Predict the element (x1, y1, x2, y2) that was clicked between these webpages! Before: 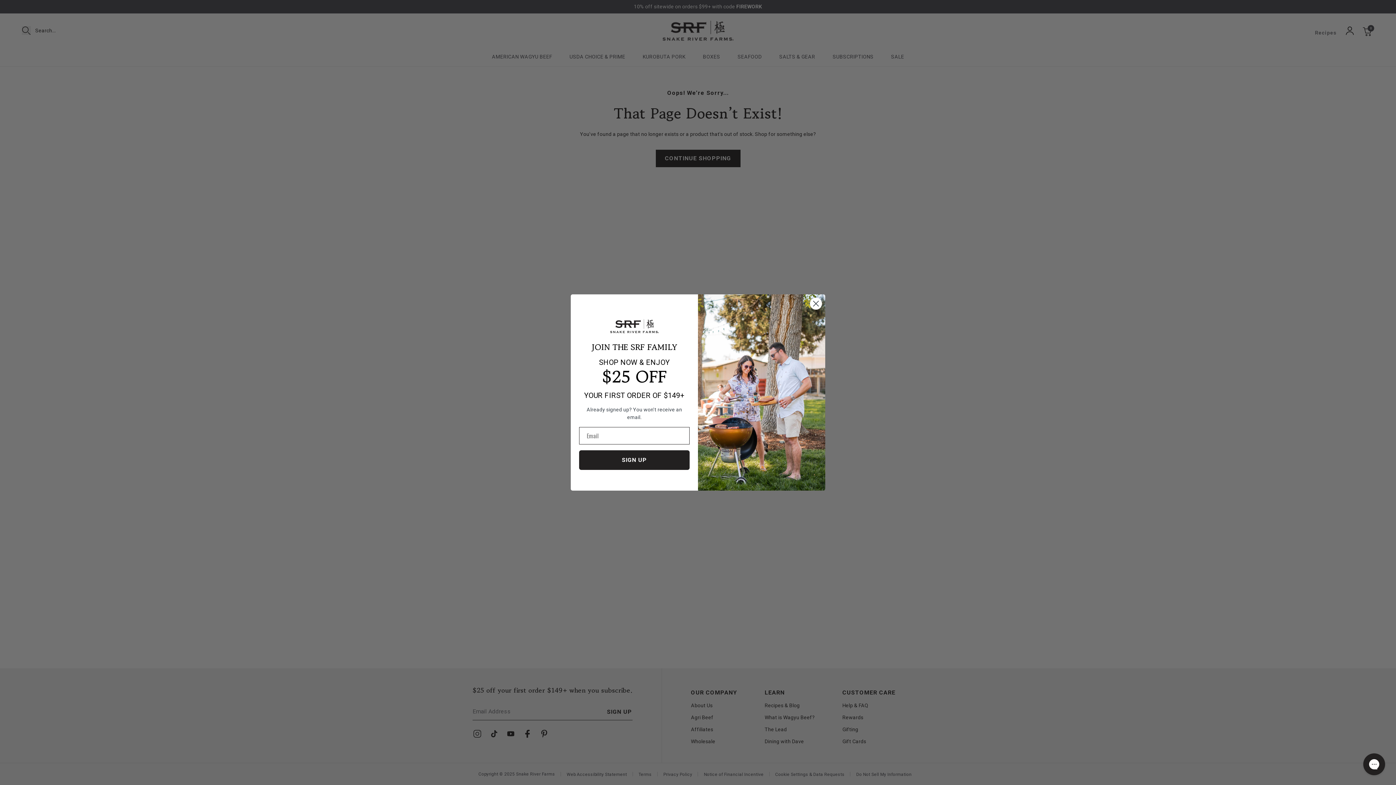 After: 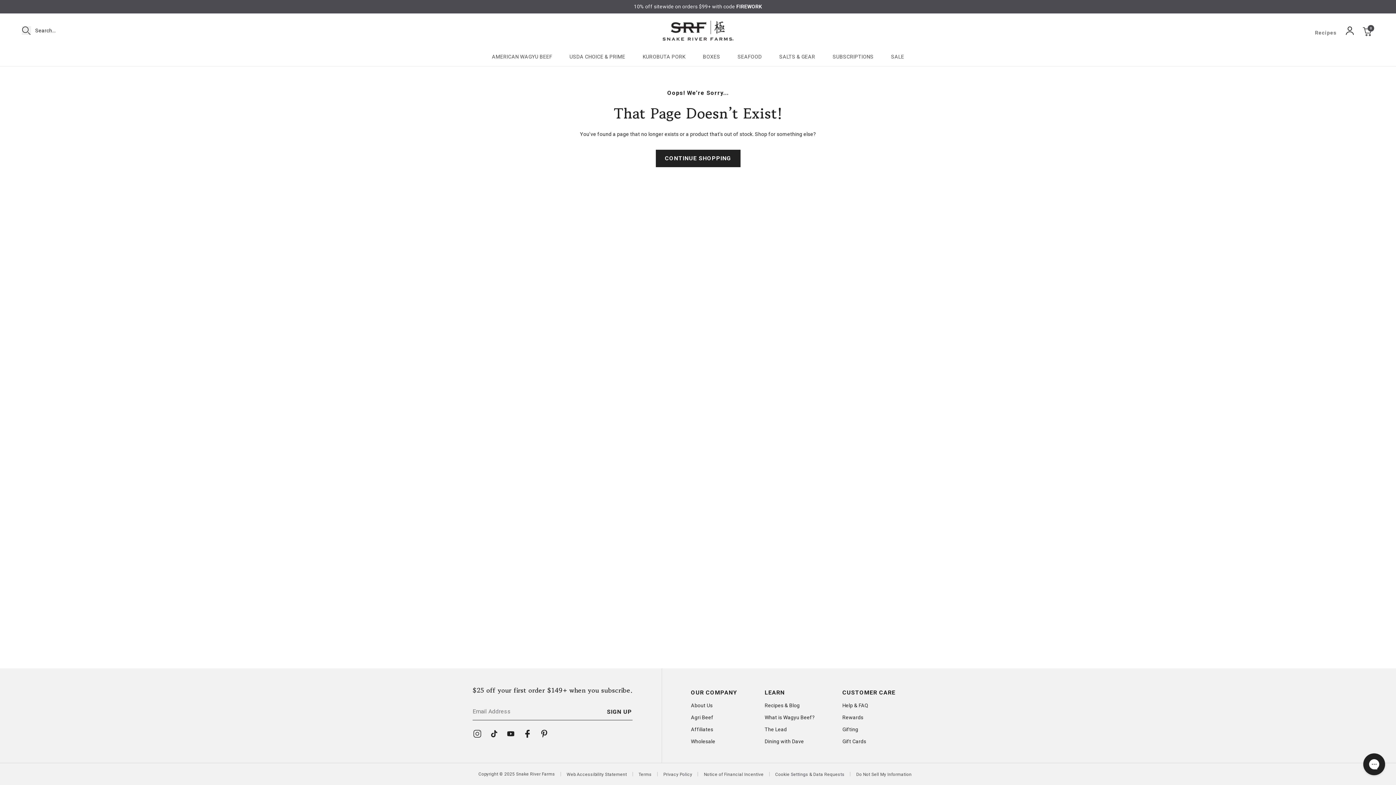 Action: bbox: (809, 297, 822, 310) label: Close dialog